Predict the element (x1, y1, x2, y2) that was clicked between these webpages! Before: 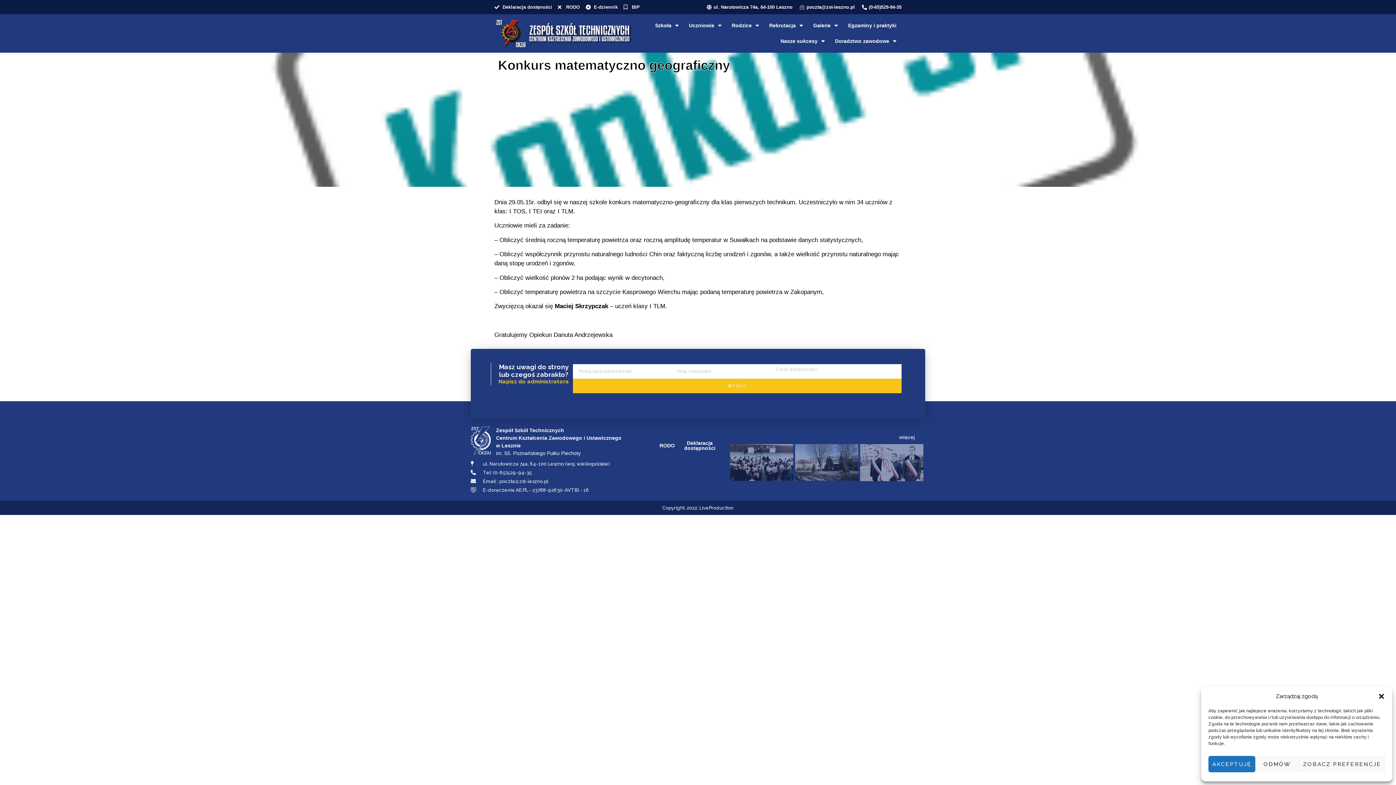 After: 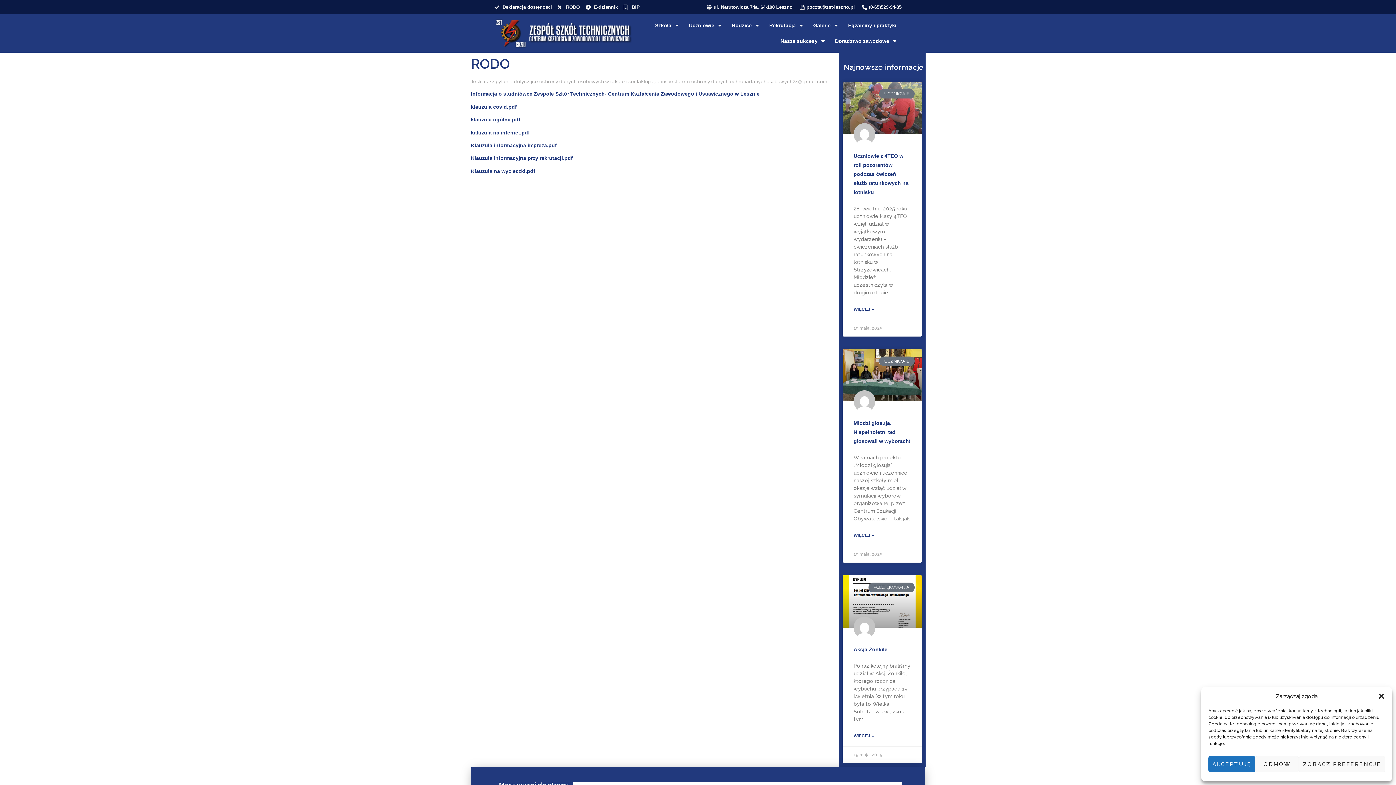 Action: label: RODO bbox: (558, 3, 580, 10)